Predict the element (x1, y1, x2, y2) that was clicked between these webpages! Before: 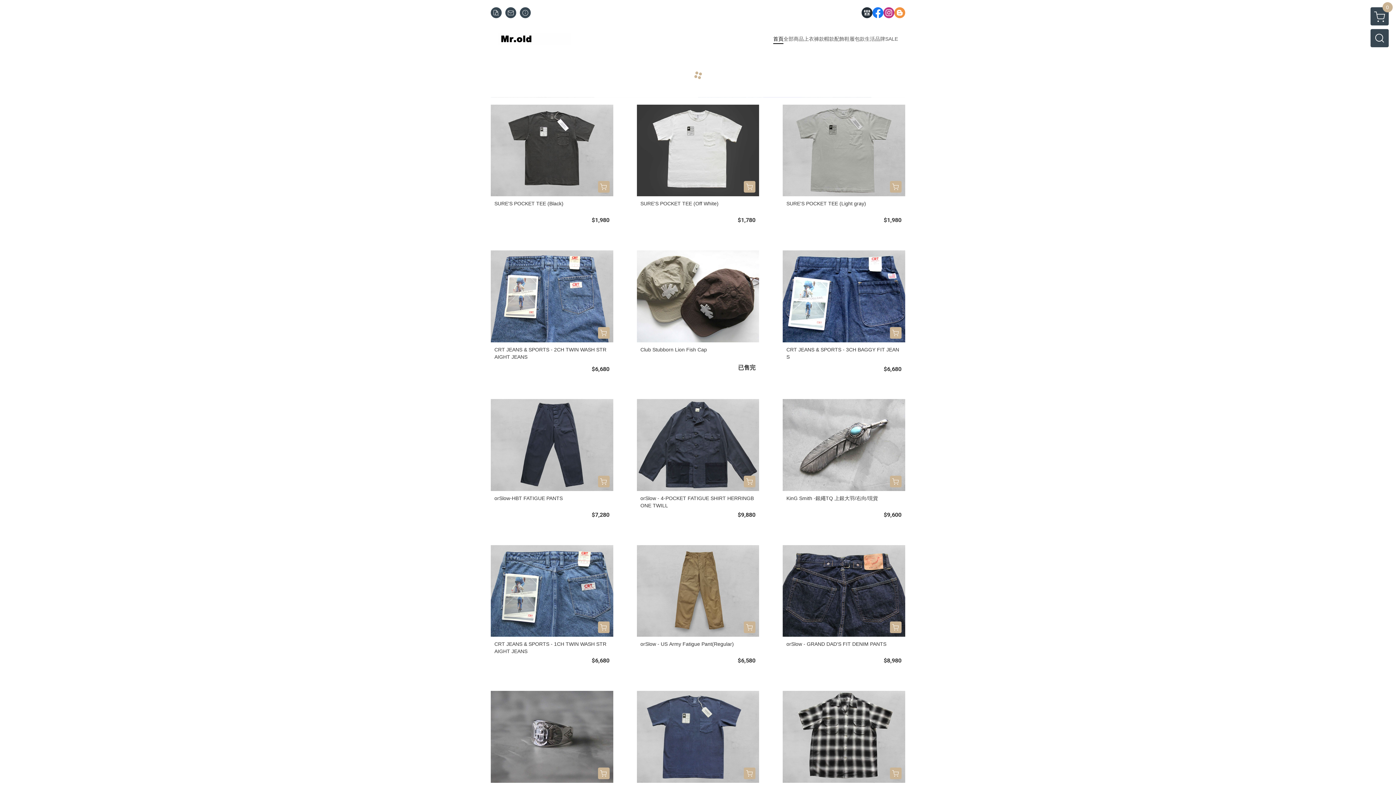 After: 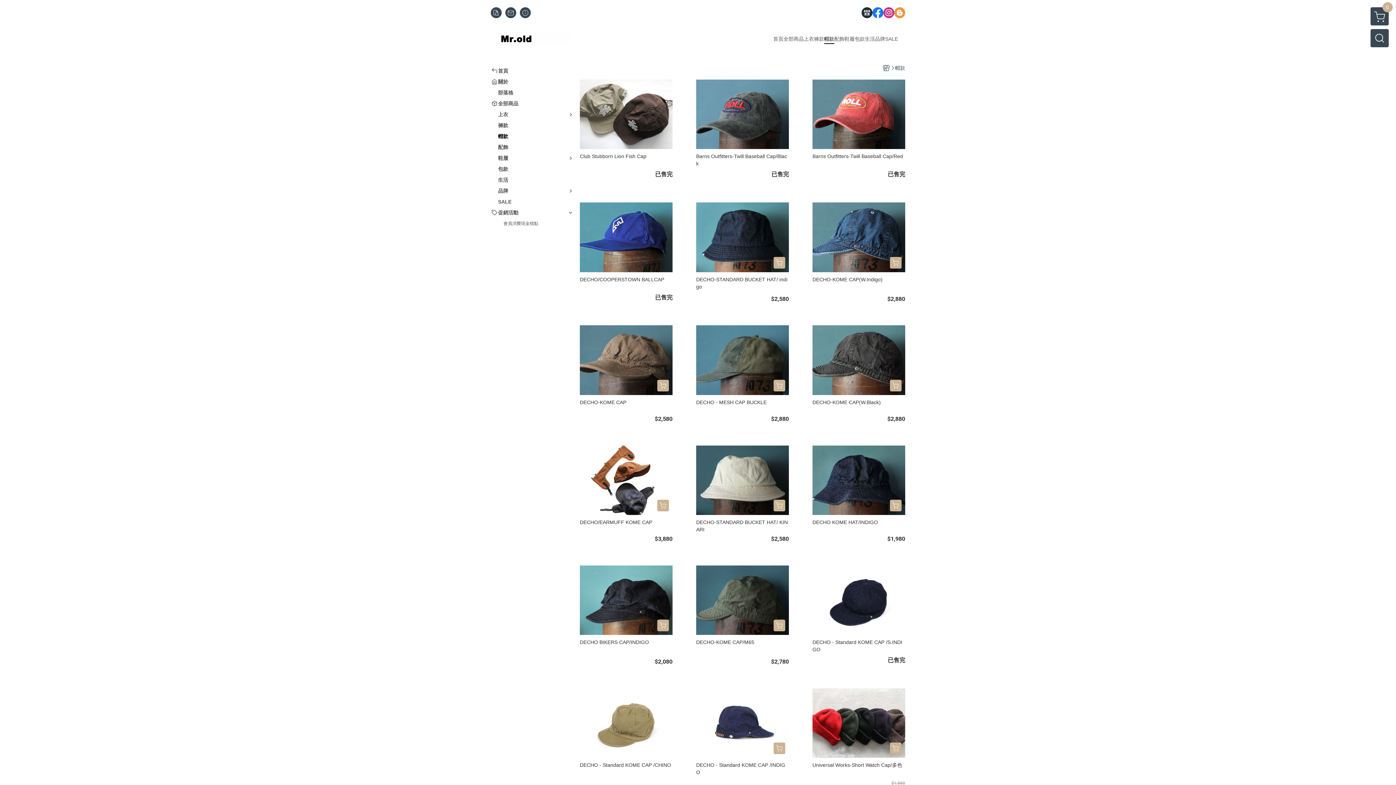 Action: label: 帽款 bbox: (824, 34, 834, 43)